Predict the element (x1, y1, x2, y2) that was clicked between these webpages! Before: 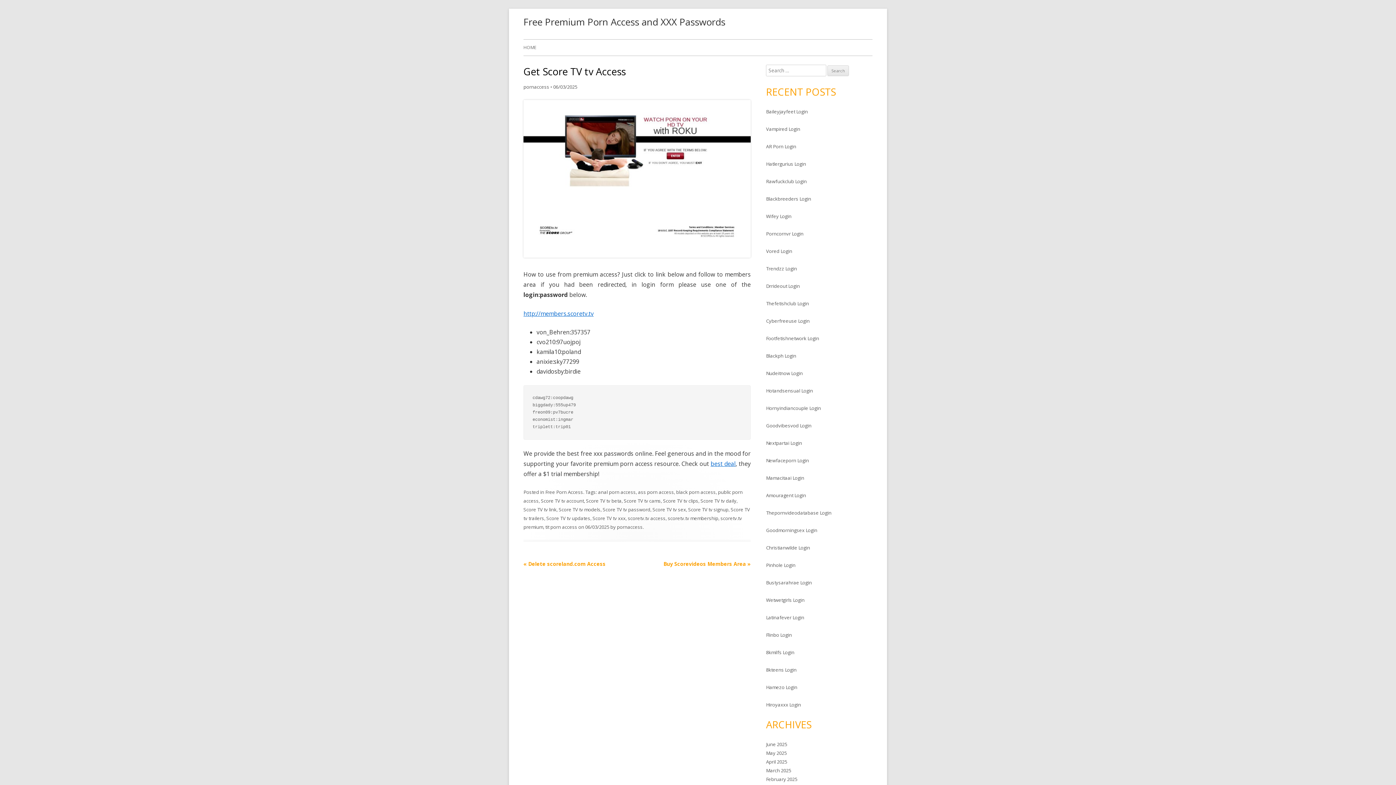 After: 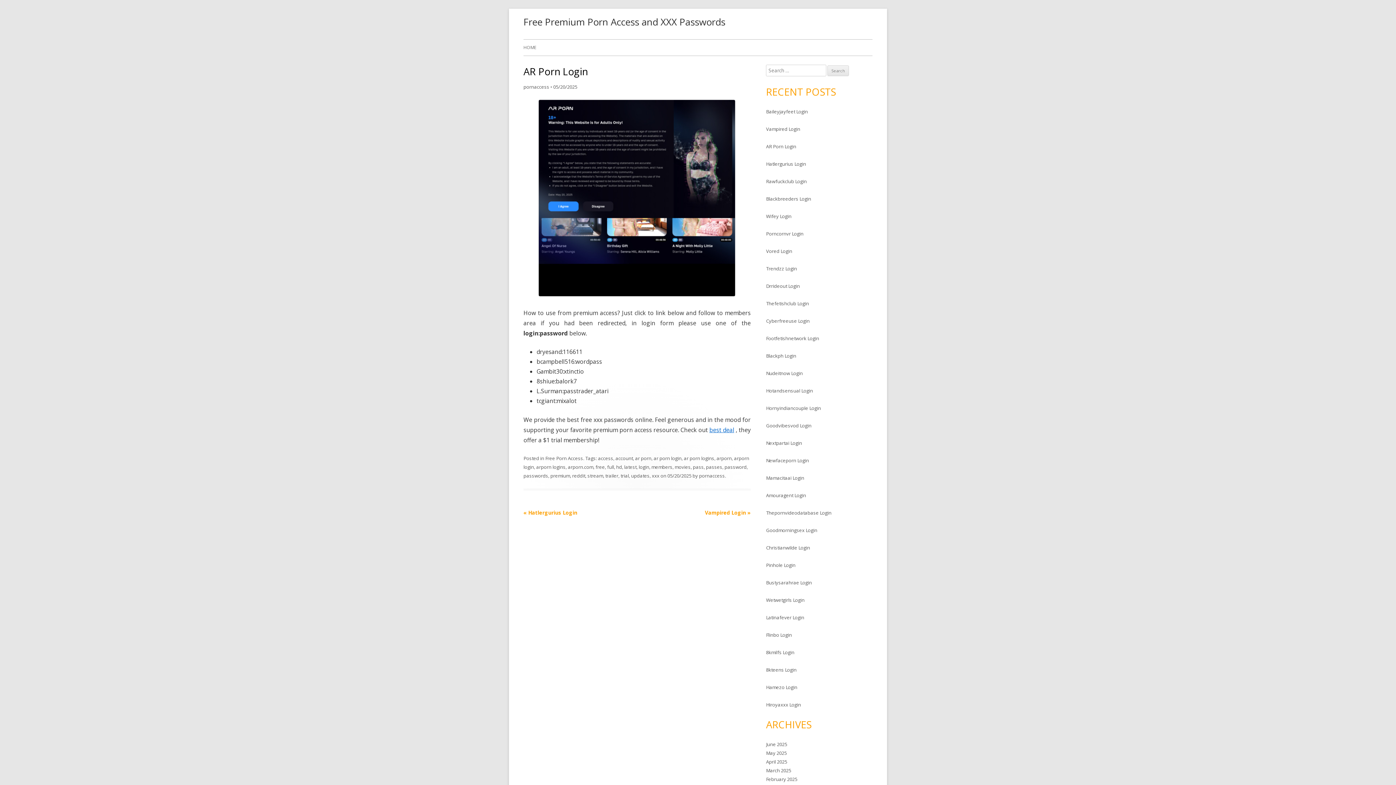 Action: bbox: (766, 143, 796, 149) label: AR Porn Login